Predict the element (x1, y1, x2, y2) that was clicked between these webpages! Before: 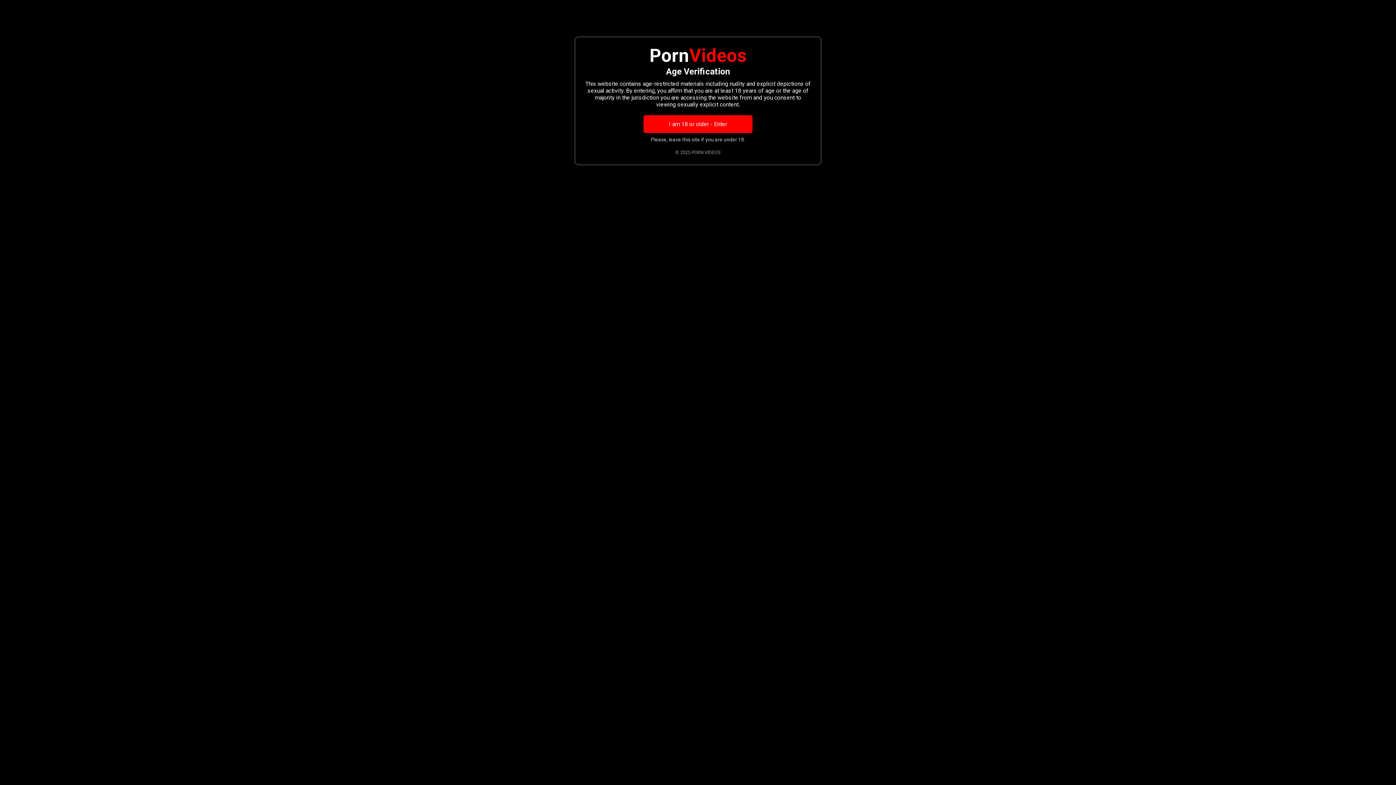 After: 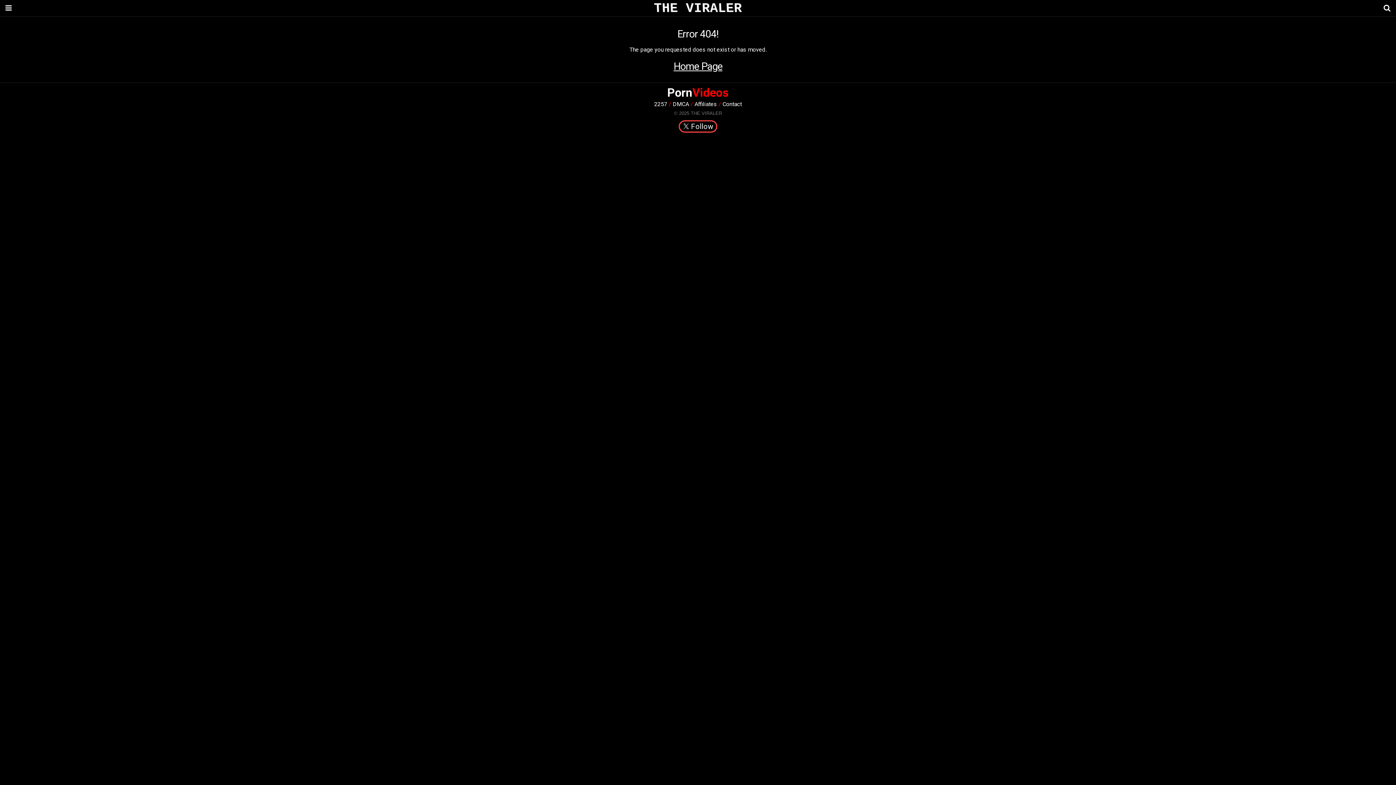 Action: label: PornVideos

Age Verification

This website contains age-restricted materials including nudity and explicit depictions of sexual activity. By entering, you affirm that you are at least 18 years of age or the age of majority in the jurisdiction you are accessing the website from and you consent to viewing sexually explicit content. bbox: (584, 44, 811, 108)